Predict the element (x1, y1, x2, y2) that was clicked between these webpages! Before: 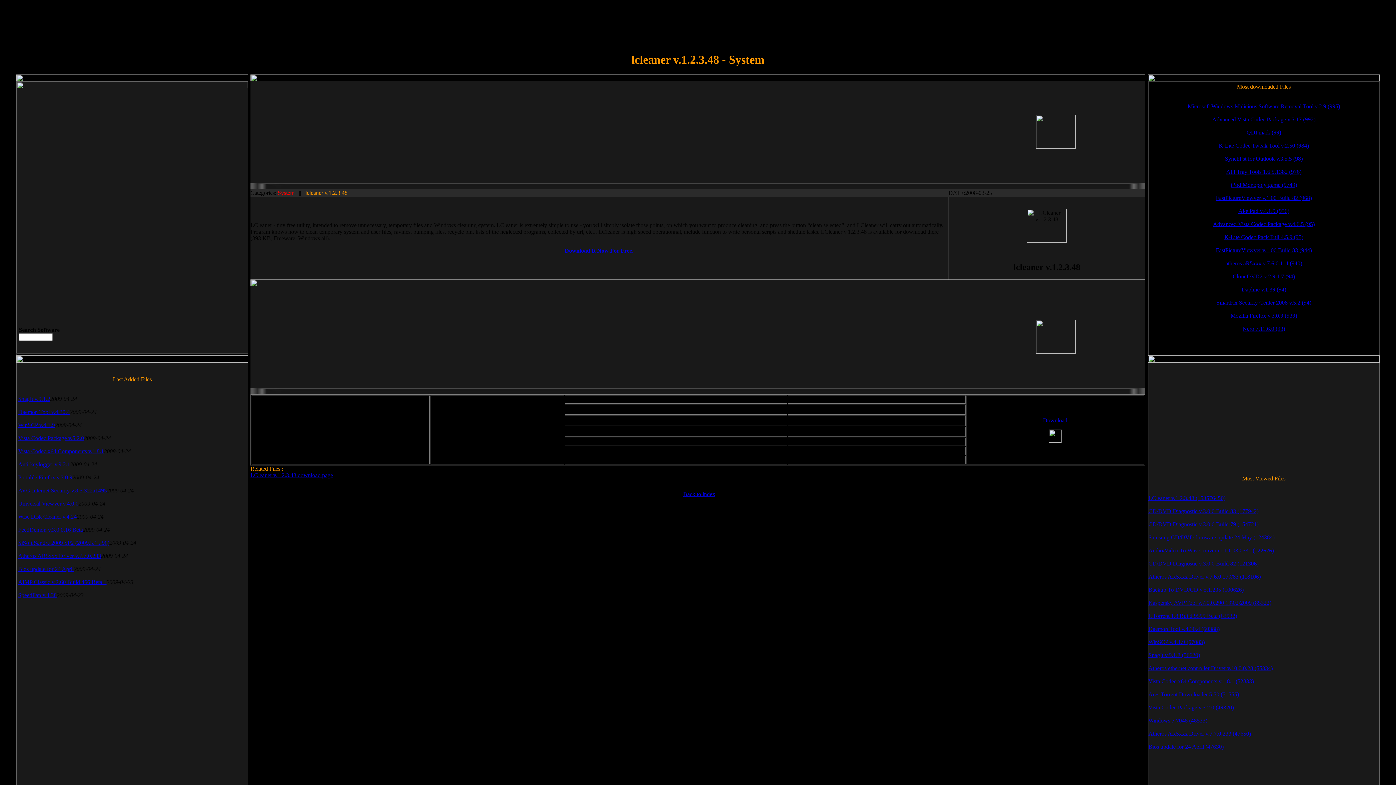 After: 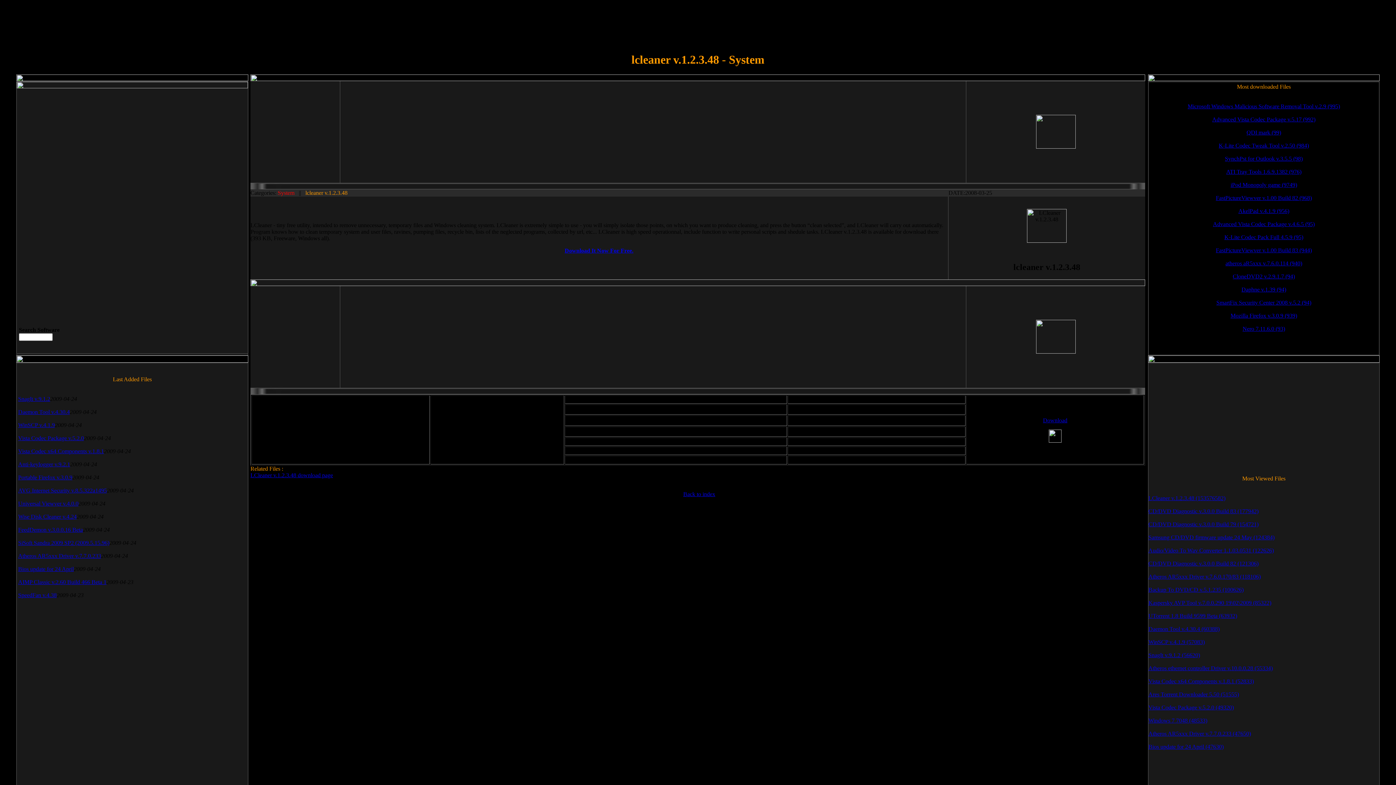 Action: bbox: (18, 409, 69, 415) label: Daemon Tool v.4.30.4